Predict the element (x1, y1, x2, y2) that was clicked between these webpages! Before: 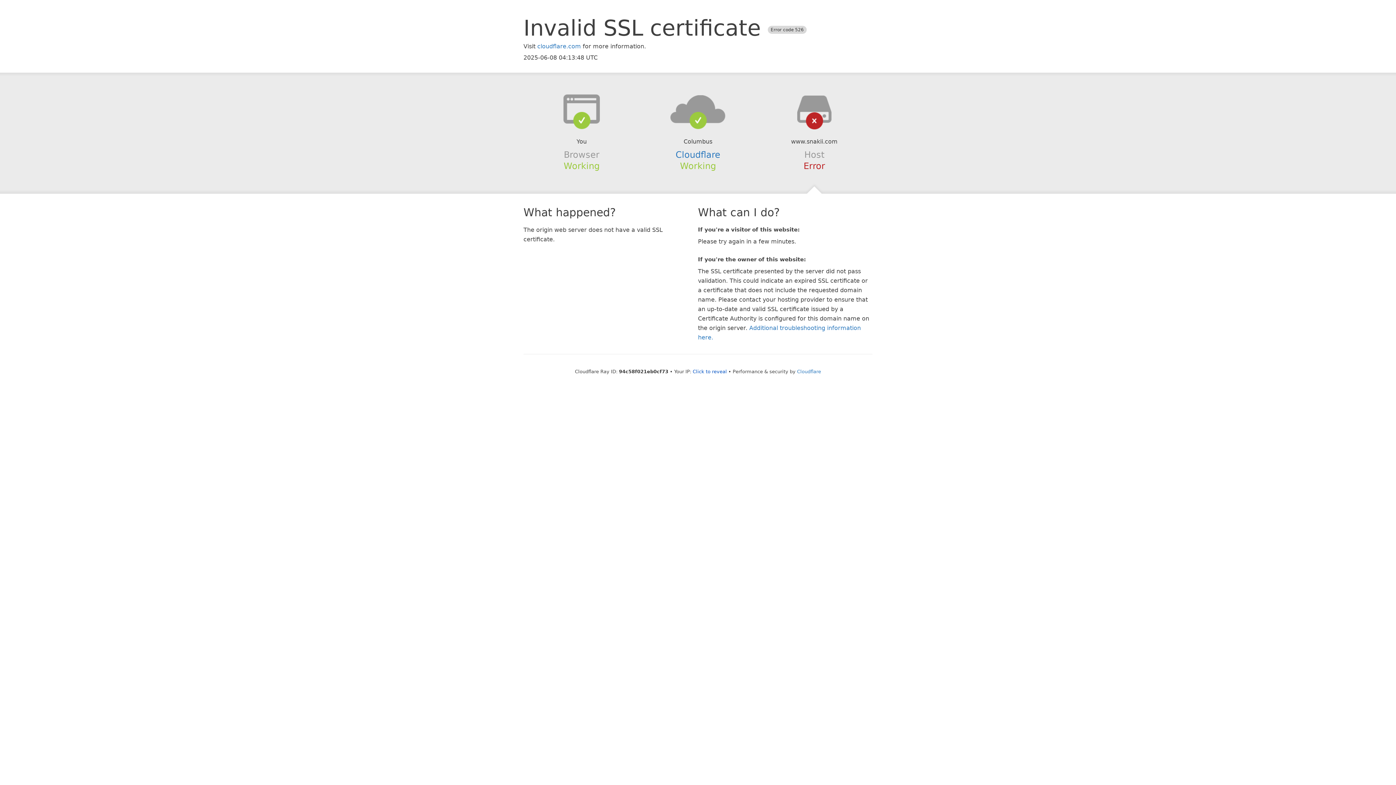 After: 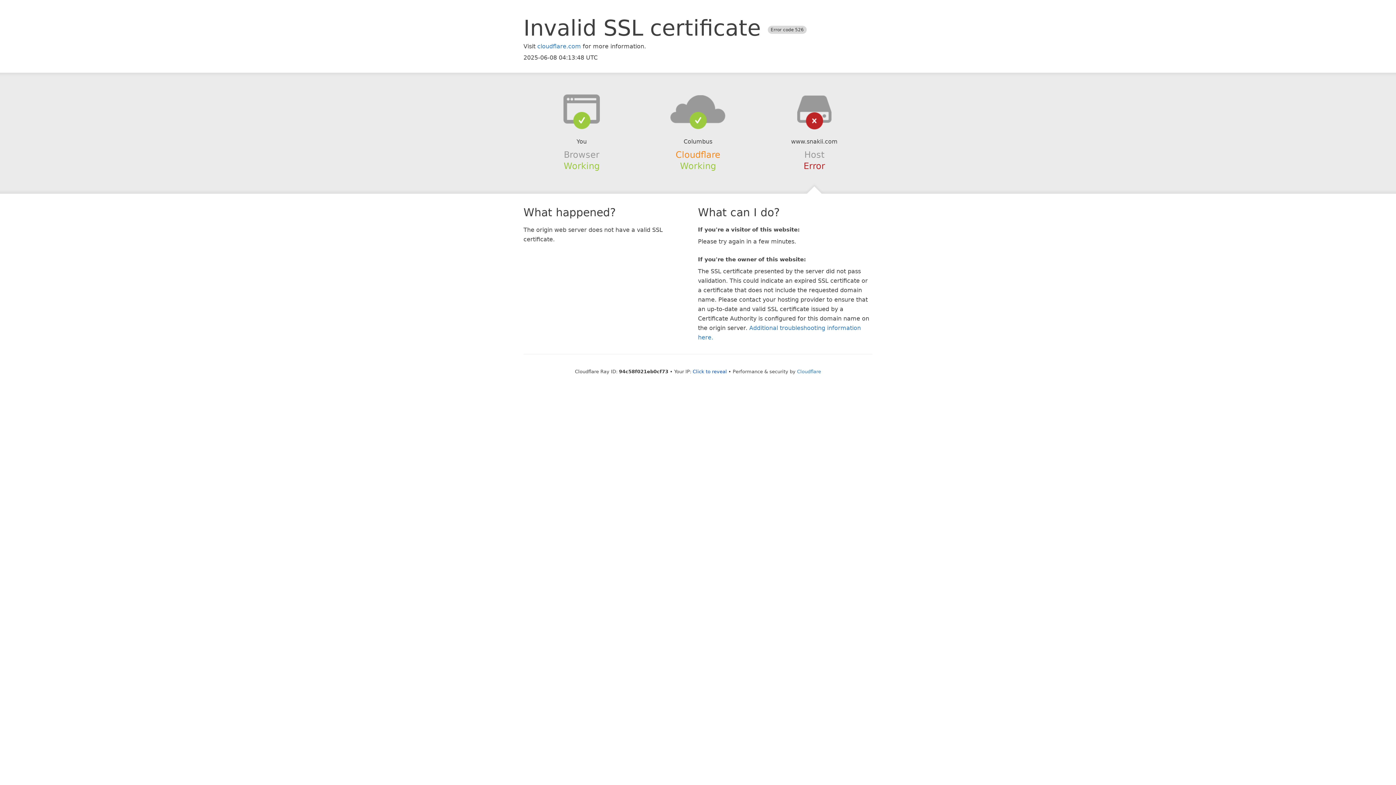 Action: label: Cloudflare bbox: (675, 149, 720, 159)